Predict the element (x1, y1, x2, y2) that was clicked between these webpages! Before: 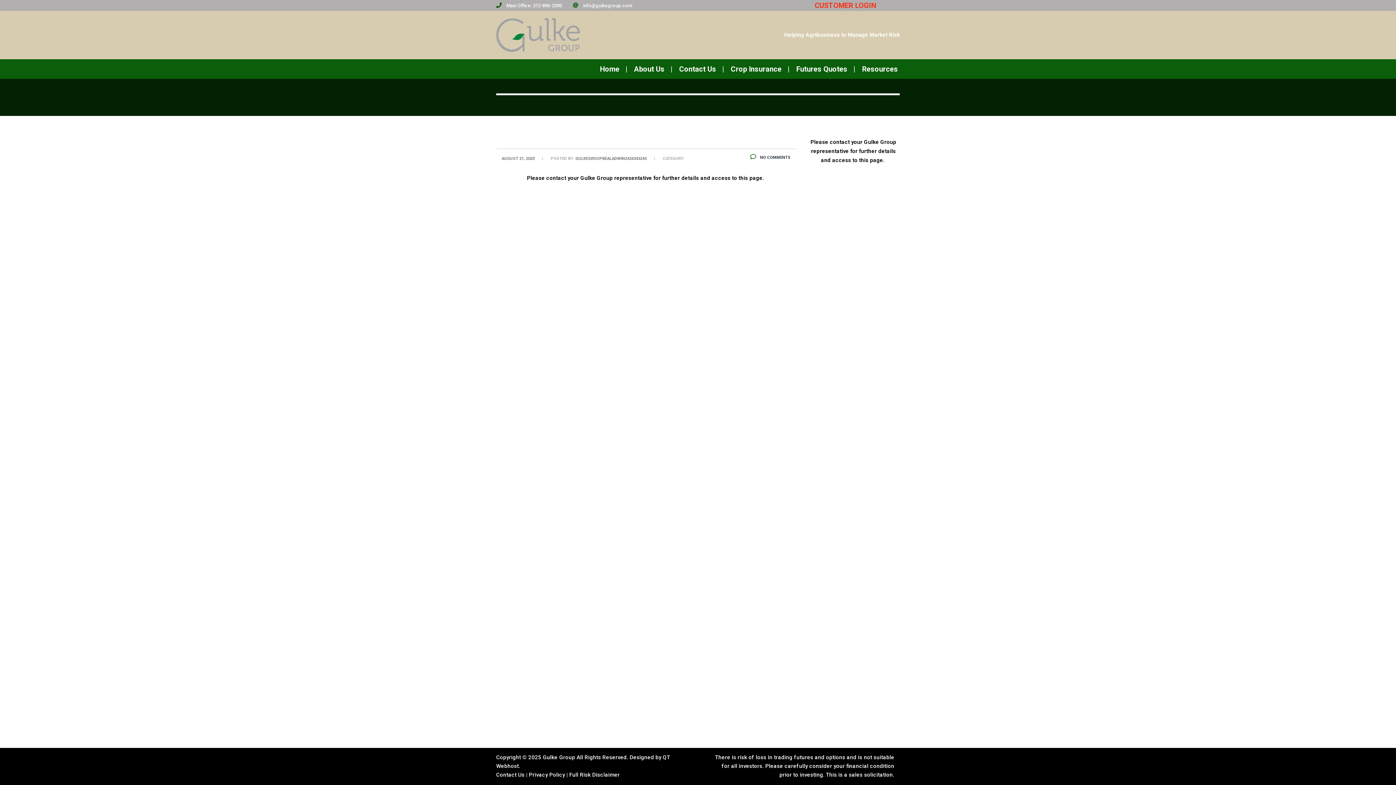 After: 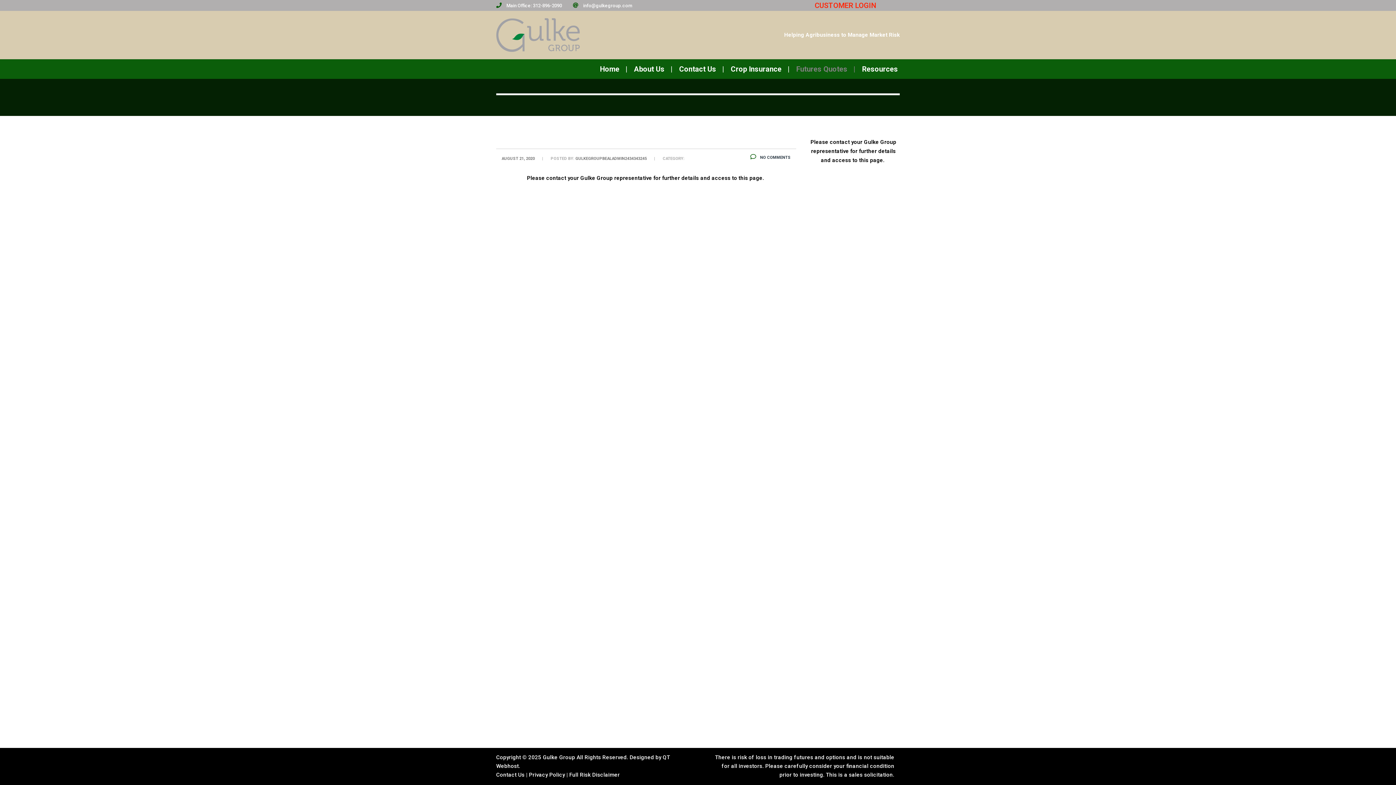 Action: bbox: (789, 64, 854, 73) label: Futures Quotes
|